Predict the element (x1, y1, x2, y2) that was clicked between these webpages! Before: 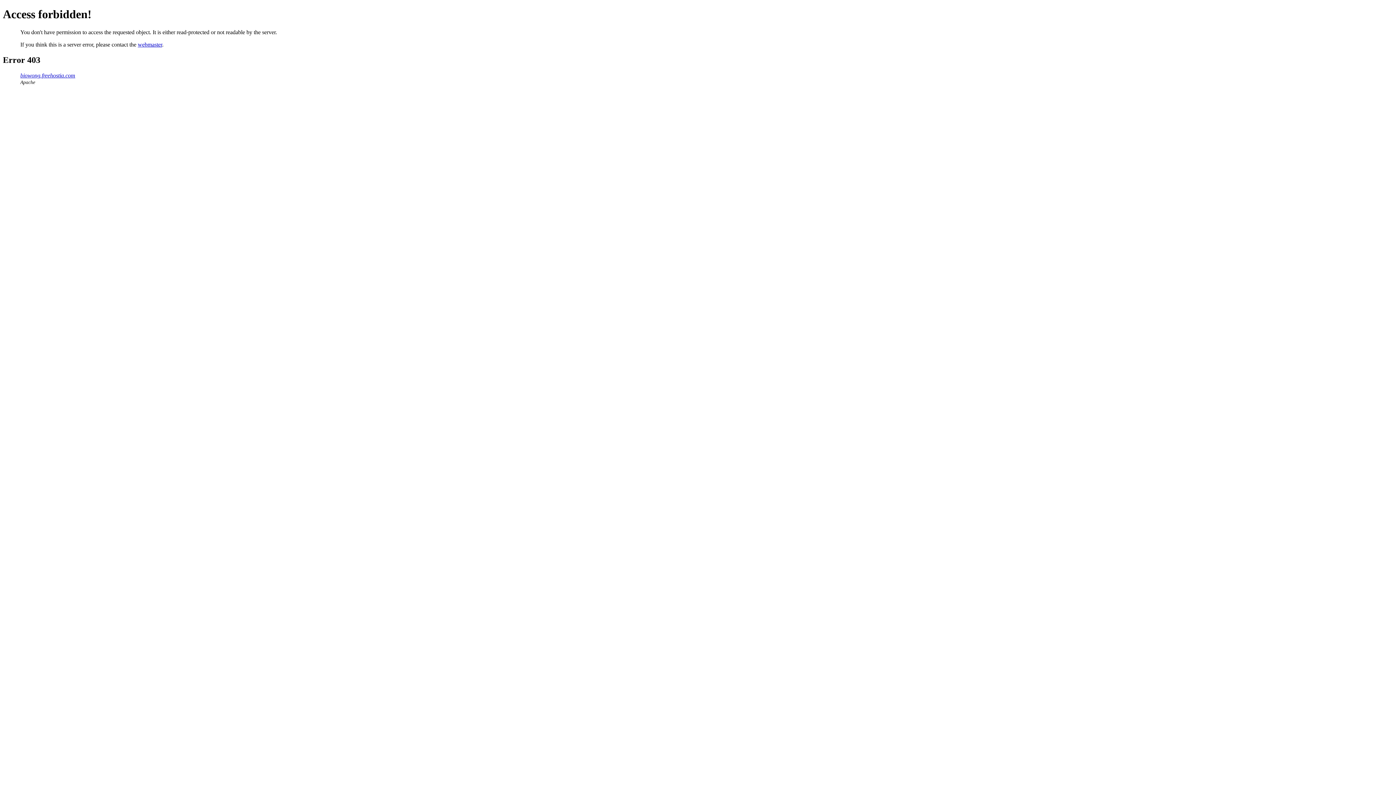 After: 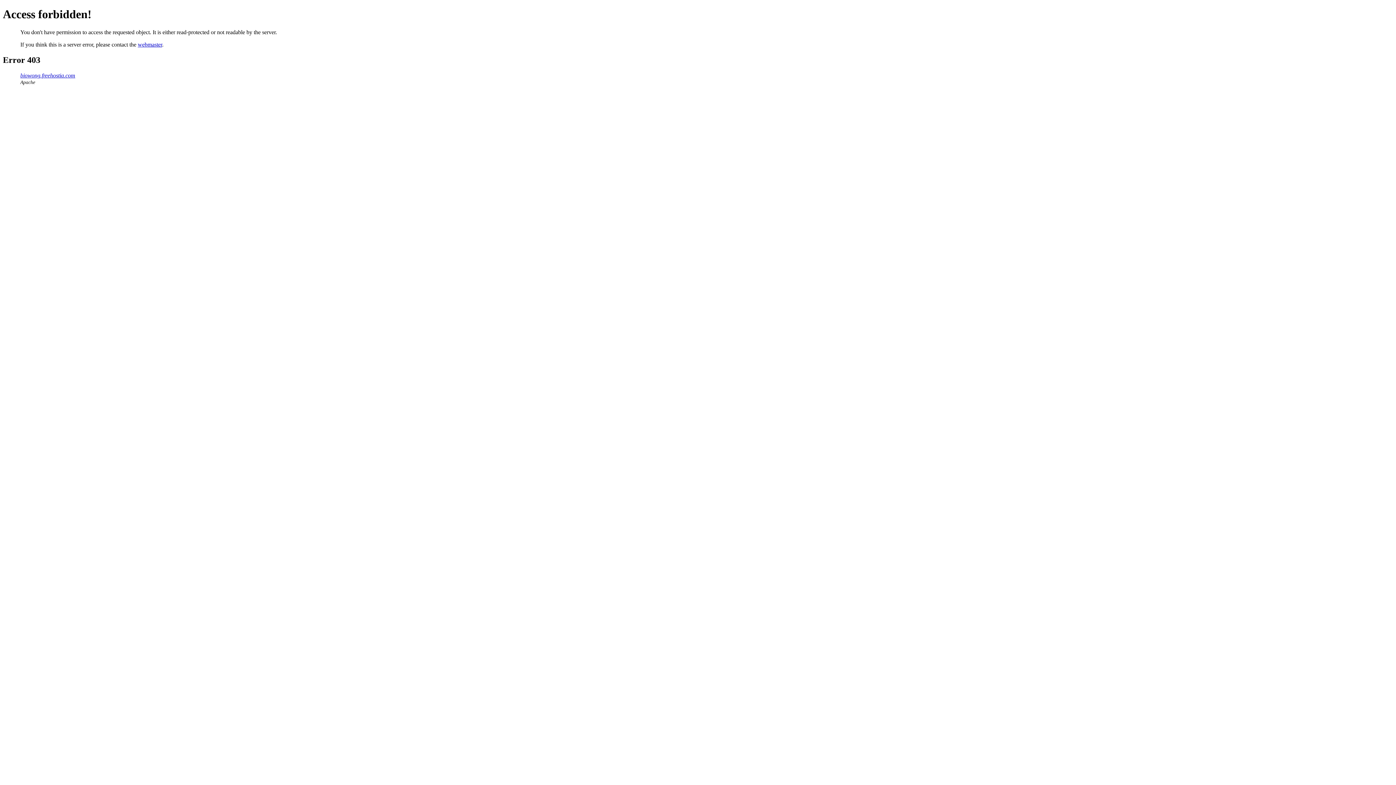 Action: bbox: (137, 41, 162, 47) label: webmaster